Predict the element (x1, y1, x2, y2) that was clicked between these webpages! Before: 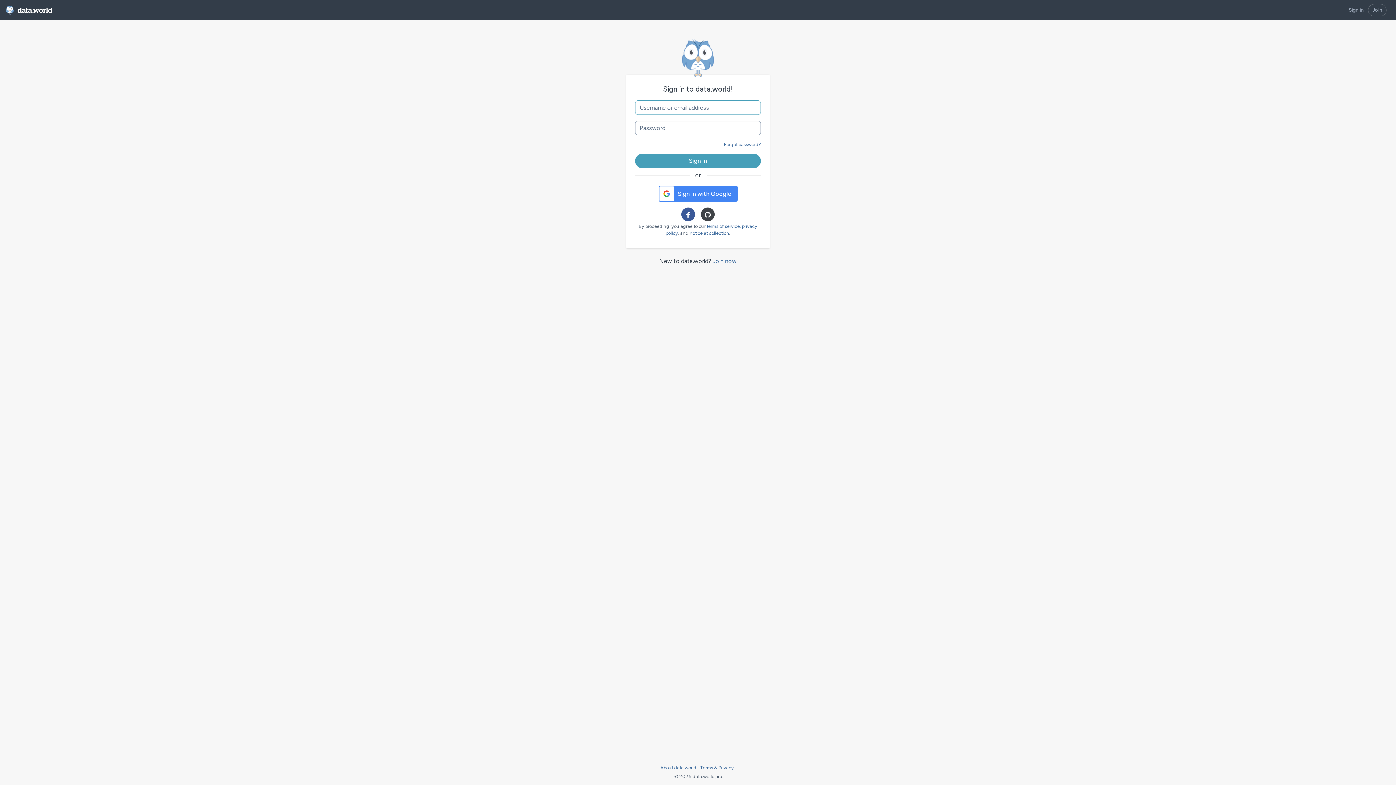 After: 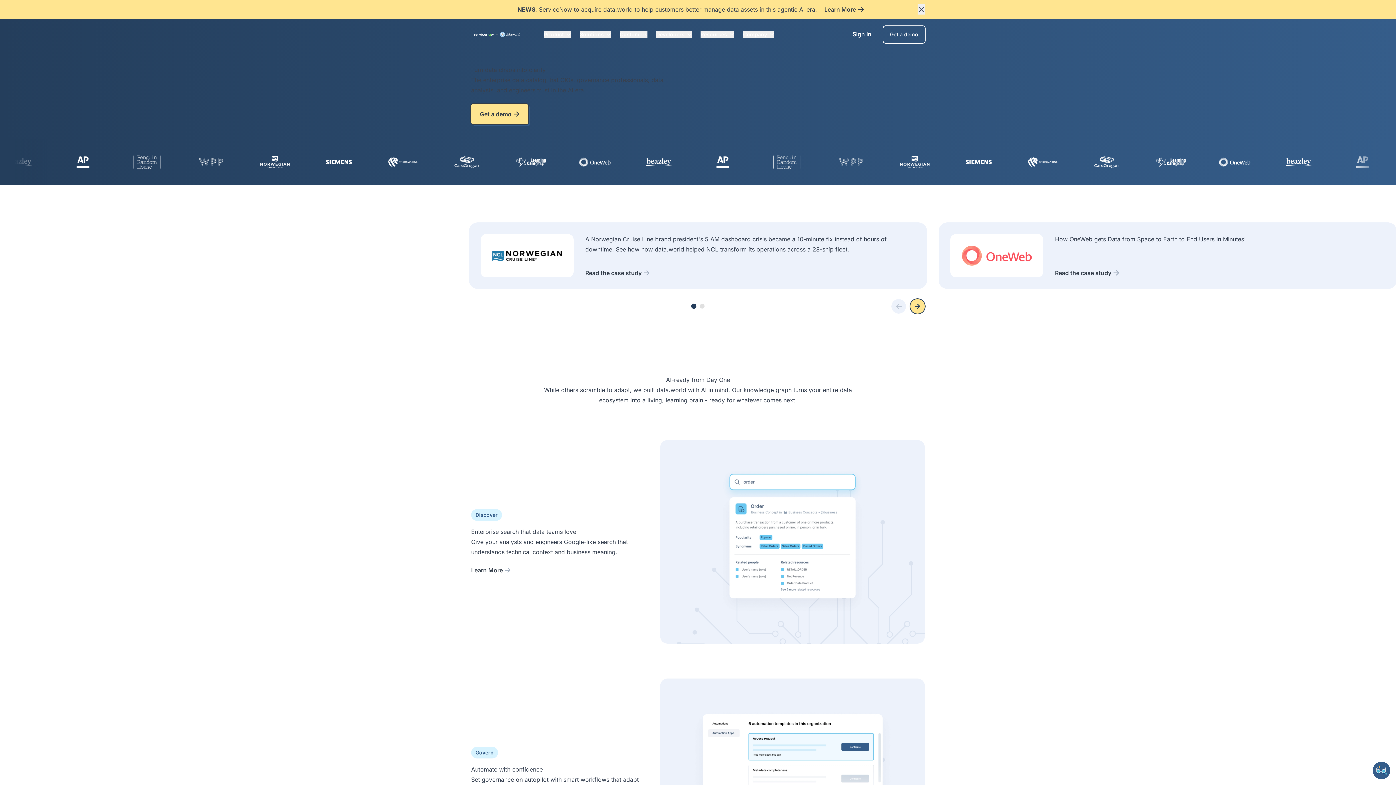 Action: bbox: (4, 0, 15, 20)